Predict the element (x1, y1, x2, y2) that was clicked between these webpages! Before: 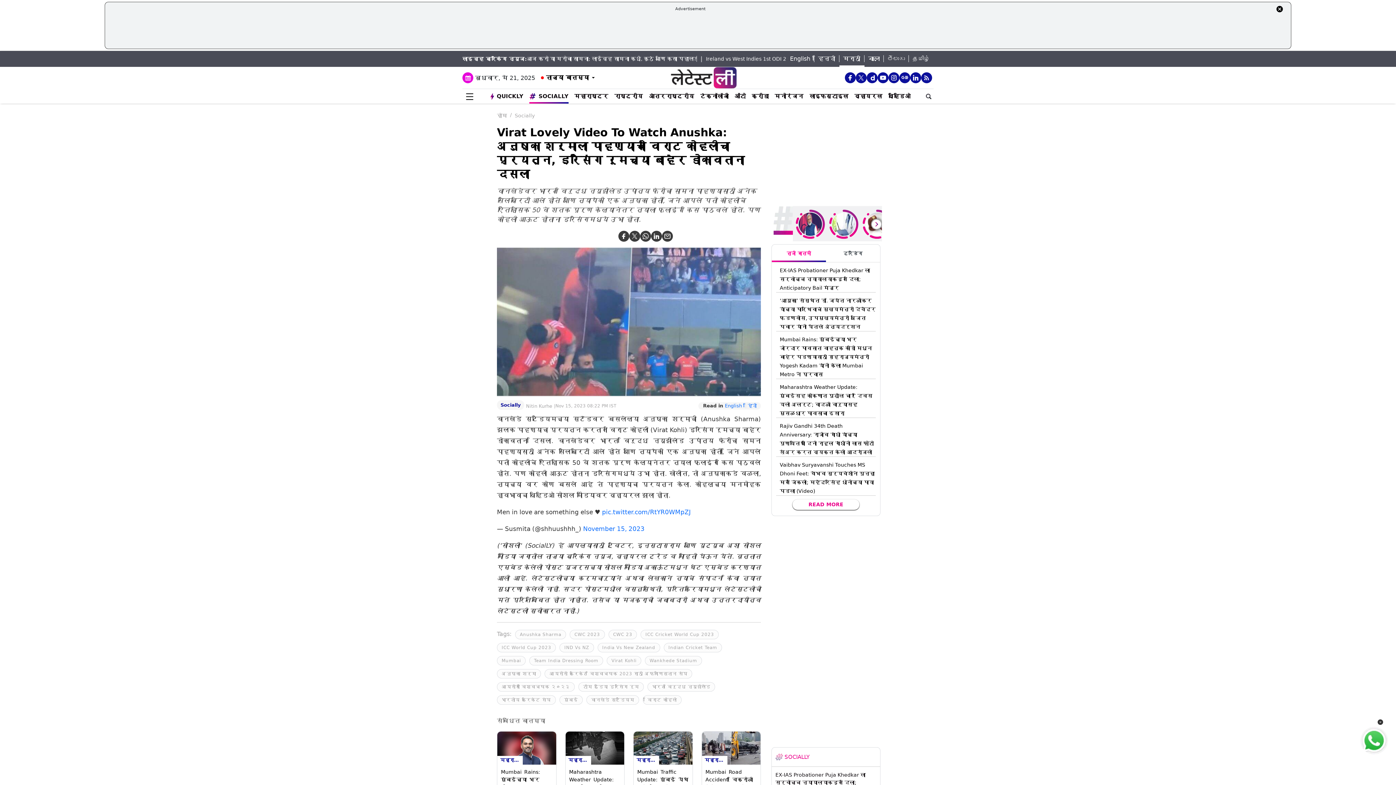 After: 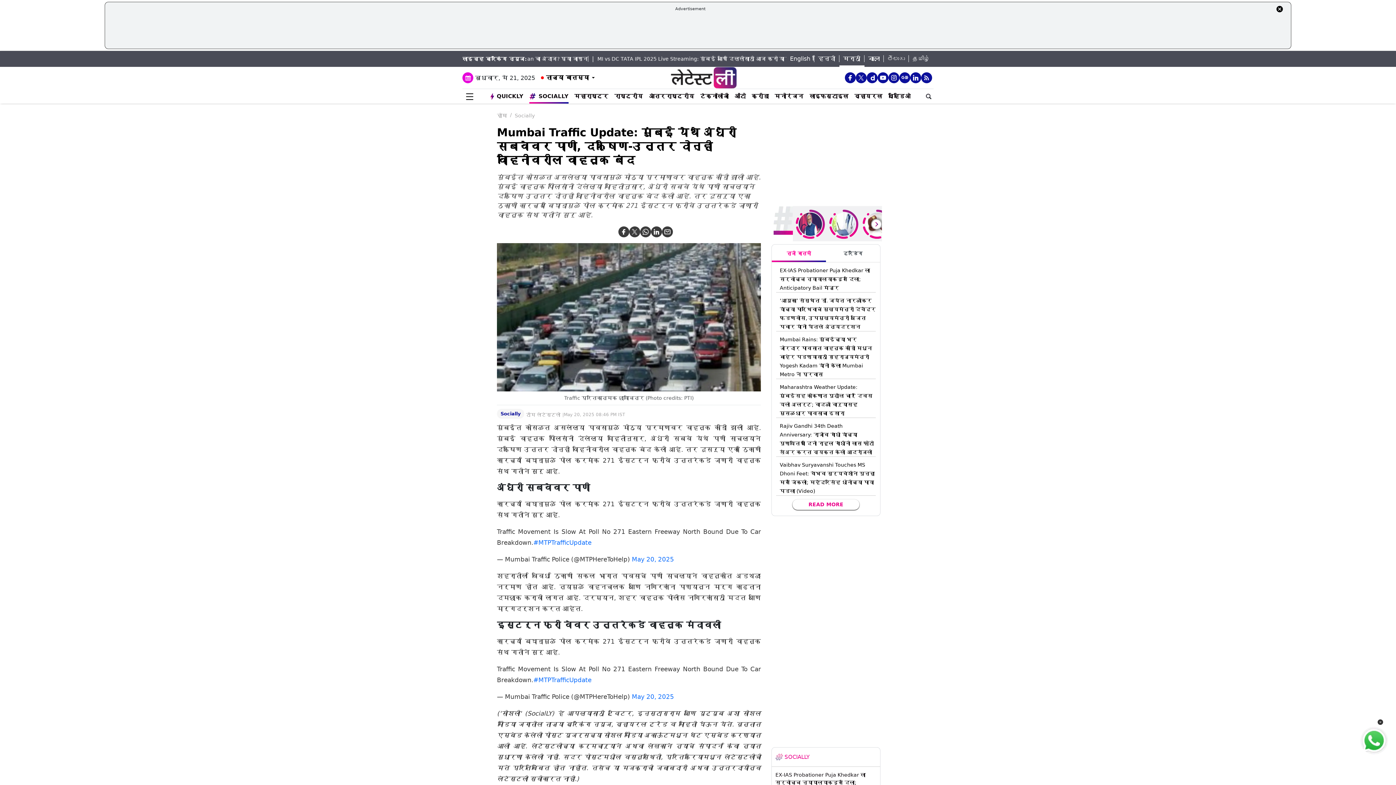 Action: bbox: (633, 744, 692, 751)